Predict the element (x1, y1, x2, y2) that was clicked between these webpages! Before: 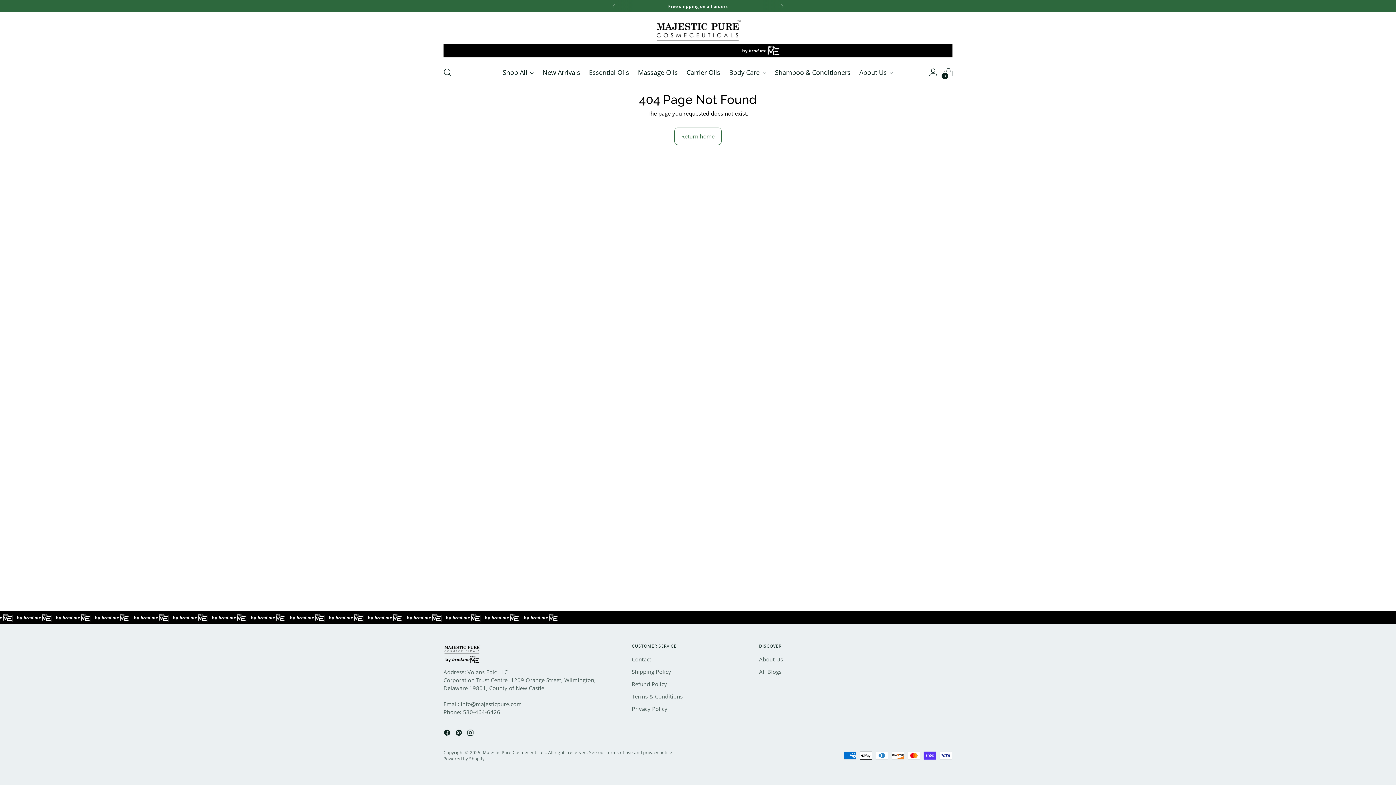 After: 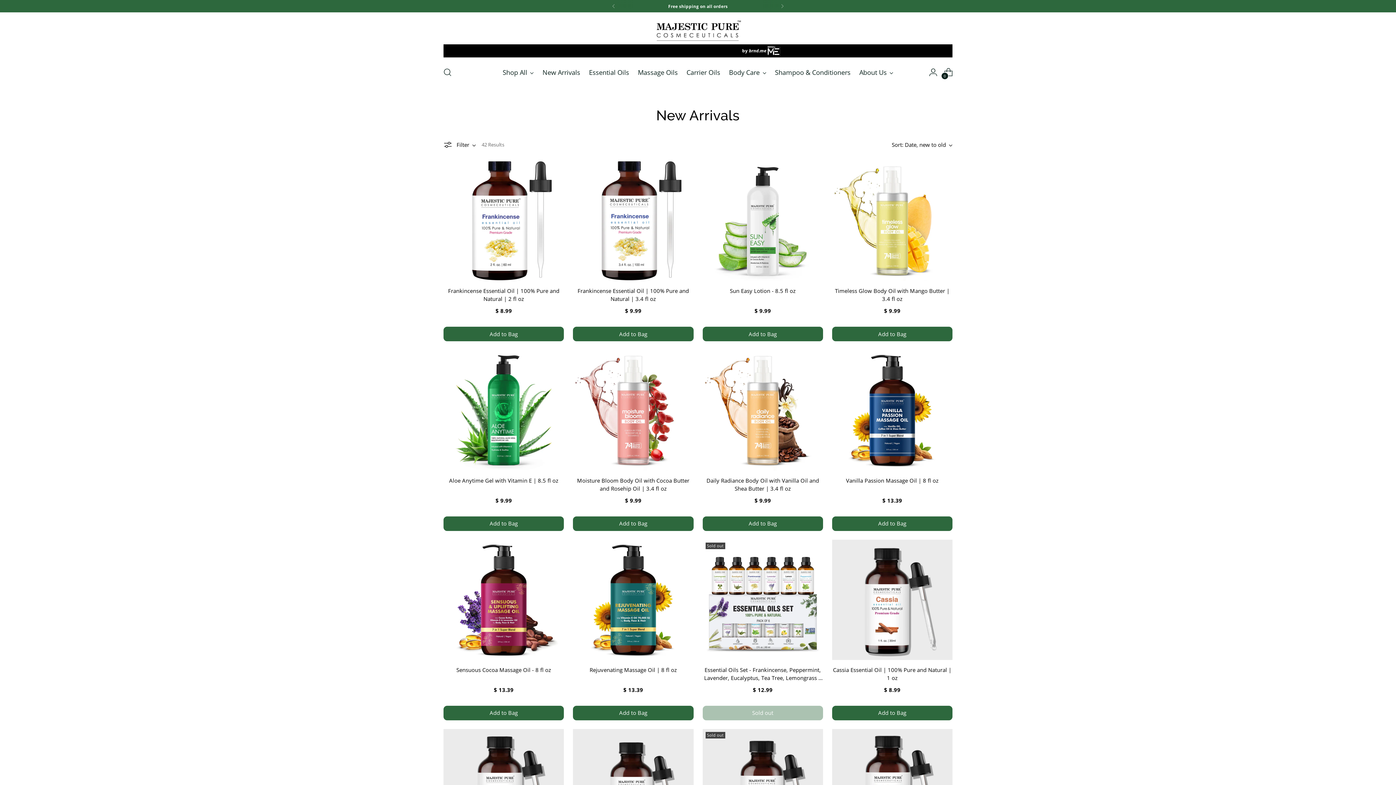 Action: bbox: (542, 64, 580, 80) label: New Arrivals